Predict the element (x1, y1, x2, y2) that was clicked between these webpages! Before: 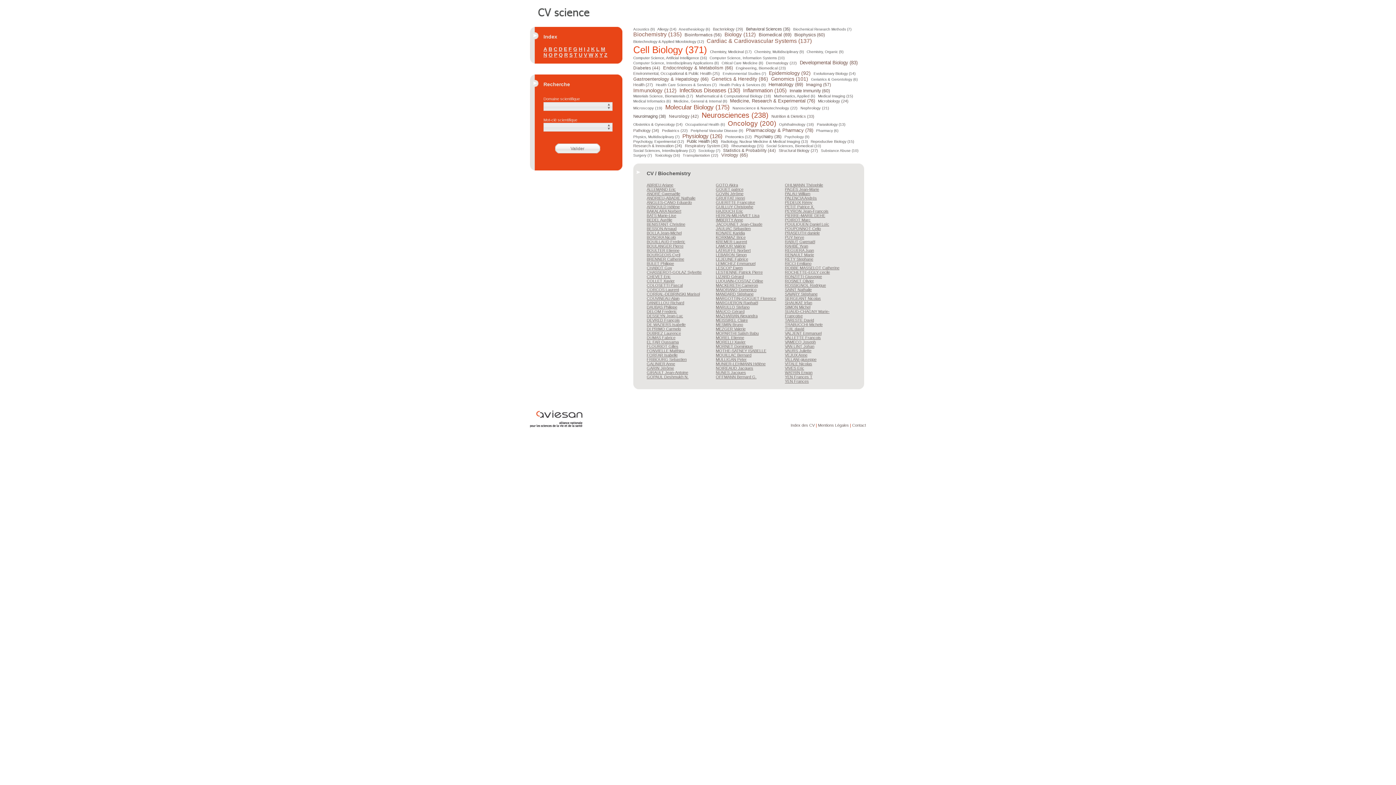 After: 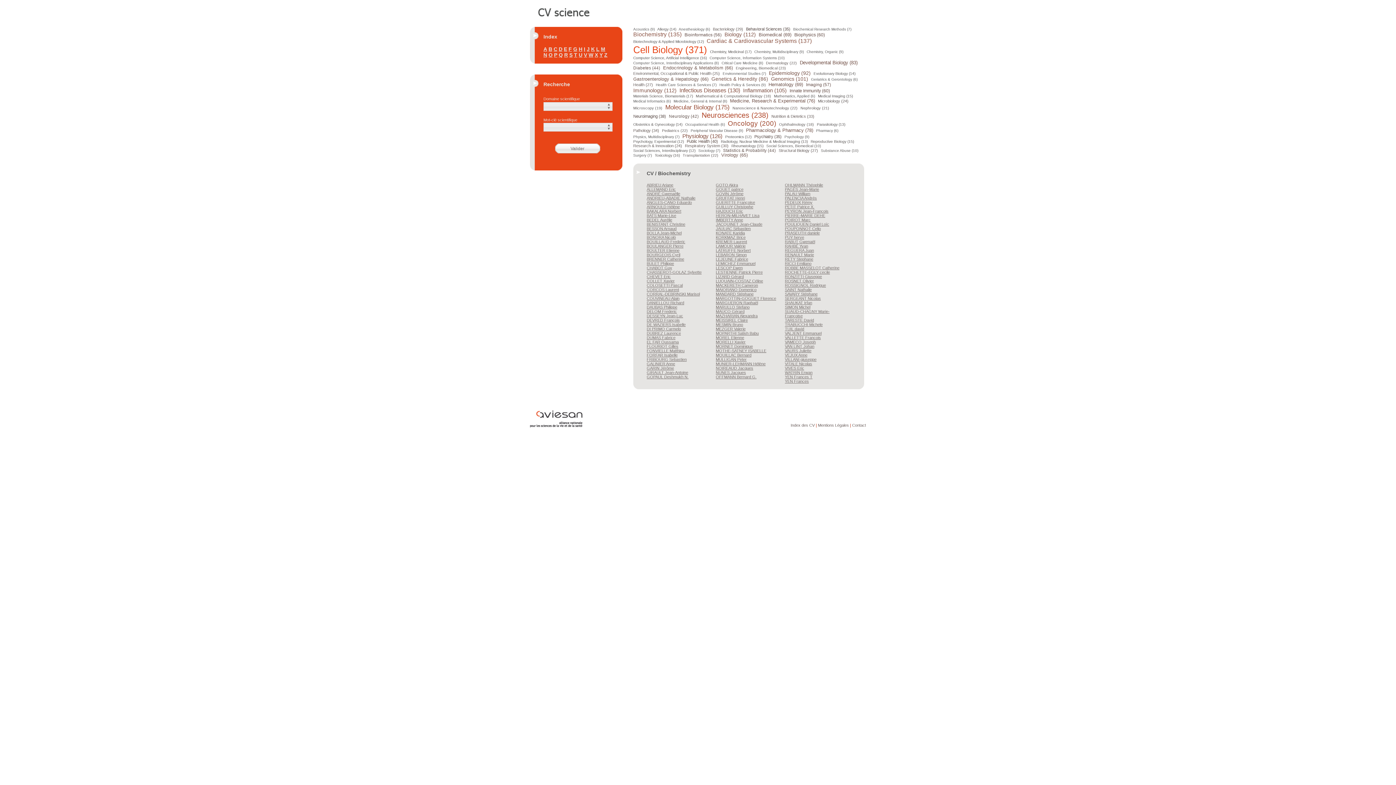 Action: label: MARGUERON Raphaël bbox: (716, 300, 758, 305)